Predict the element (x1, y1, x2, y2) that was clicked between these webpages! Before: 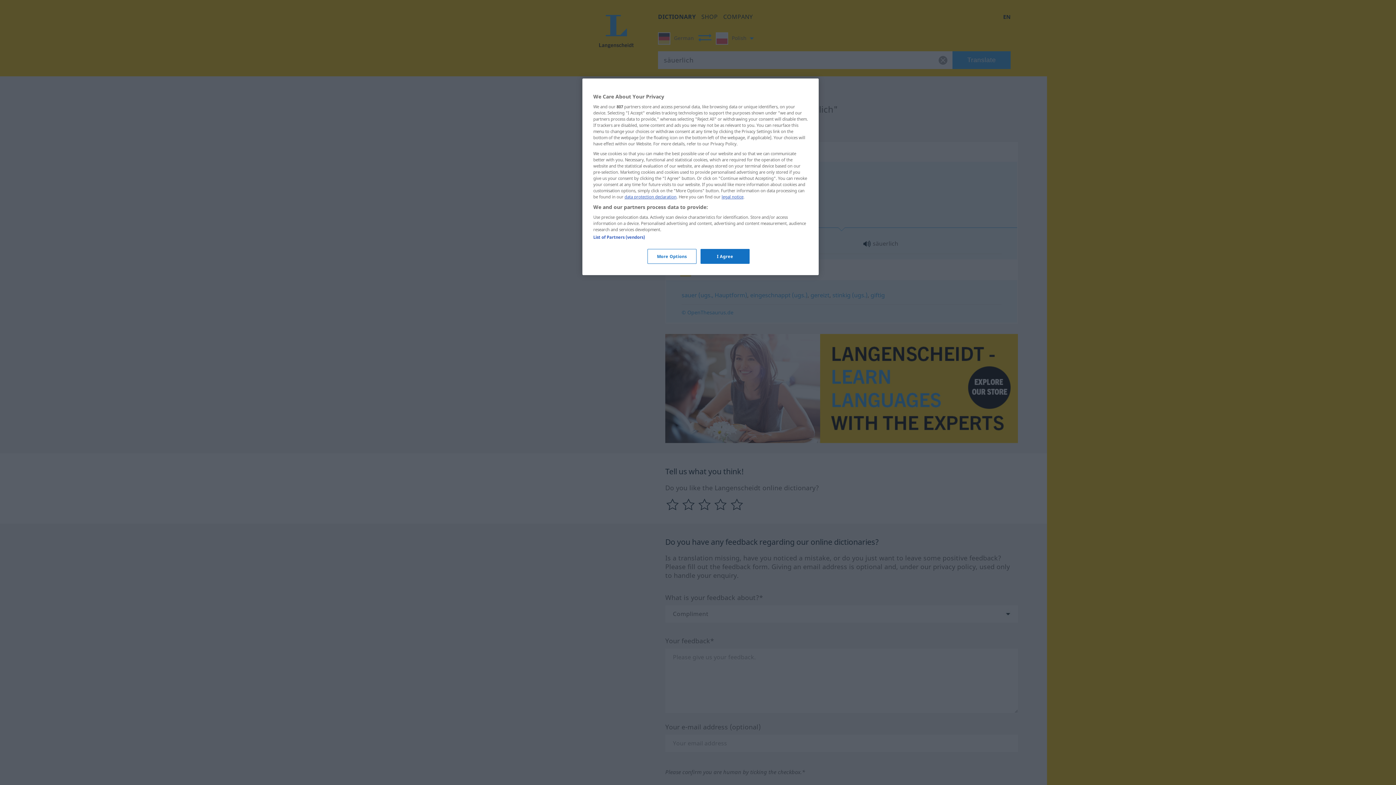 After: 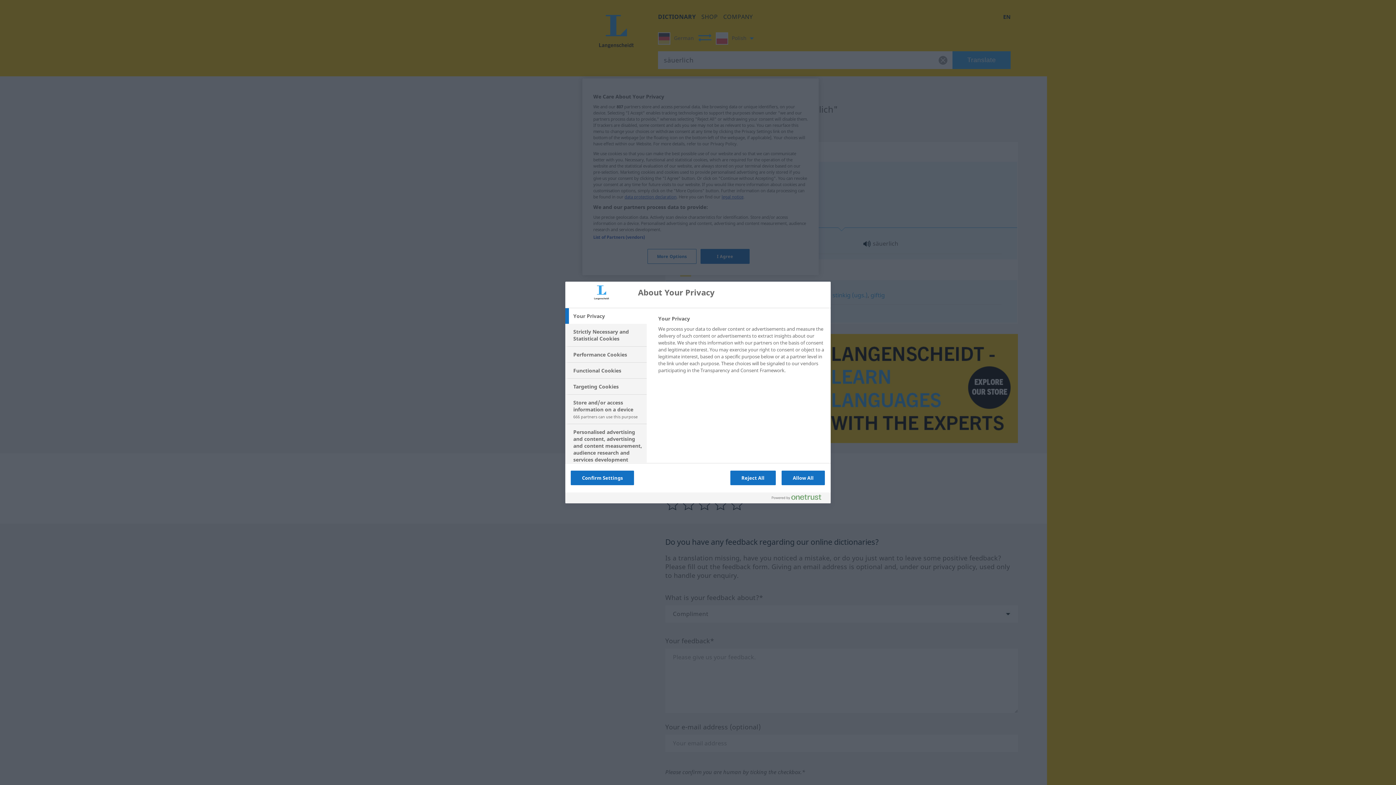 Action: bbox: (647, 249, 696, 264) label: More Options